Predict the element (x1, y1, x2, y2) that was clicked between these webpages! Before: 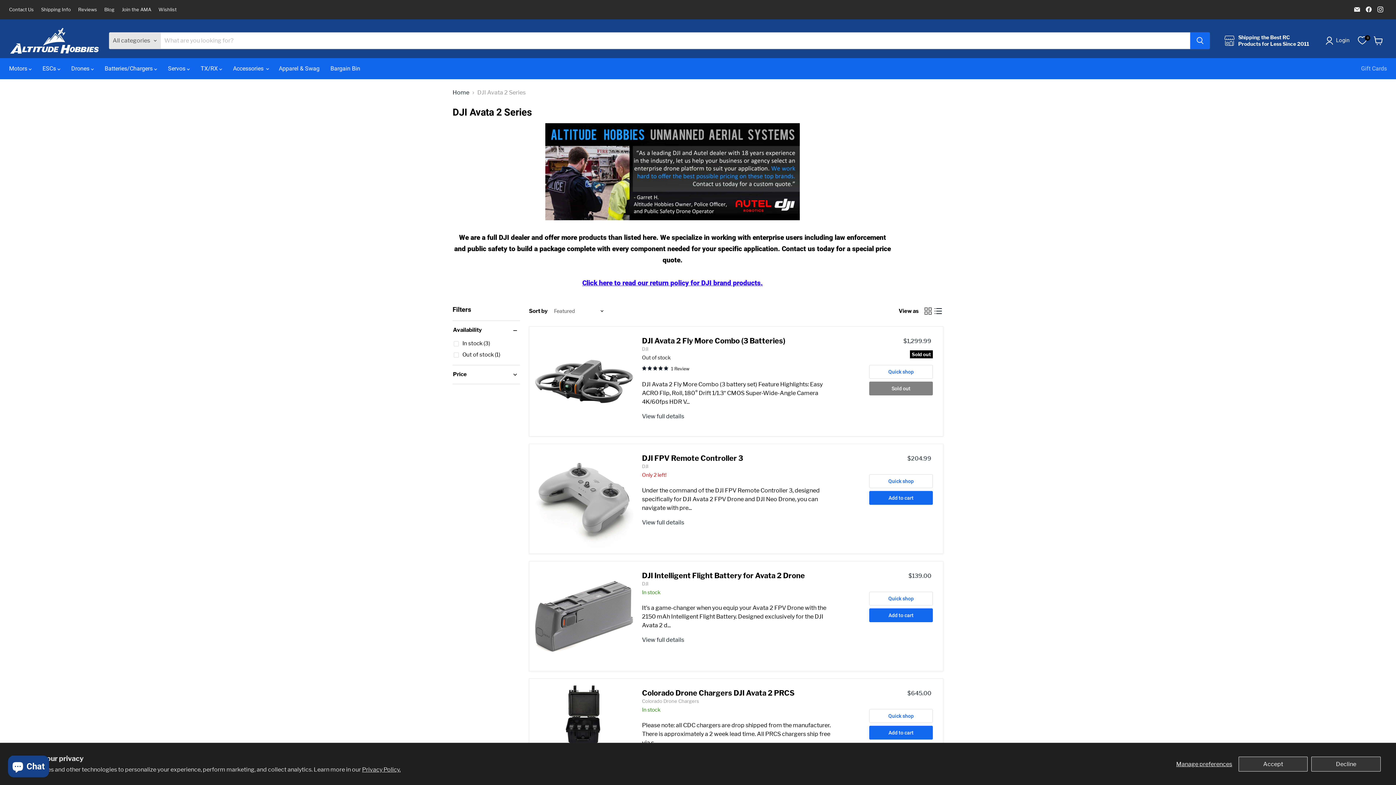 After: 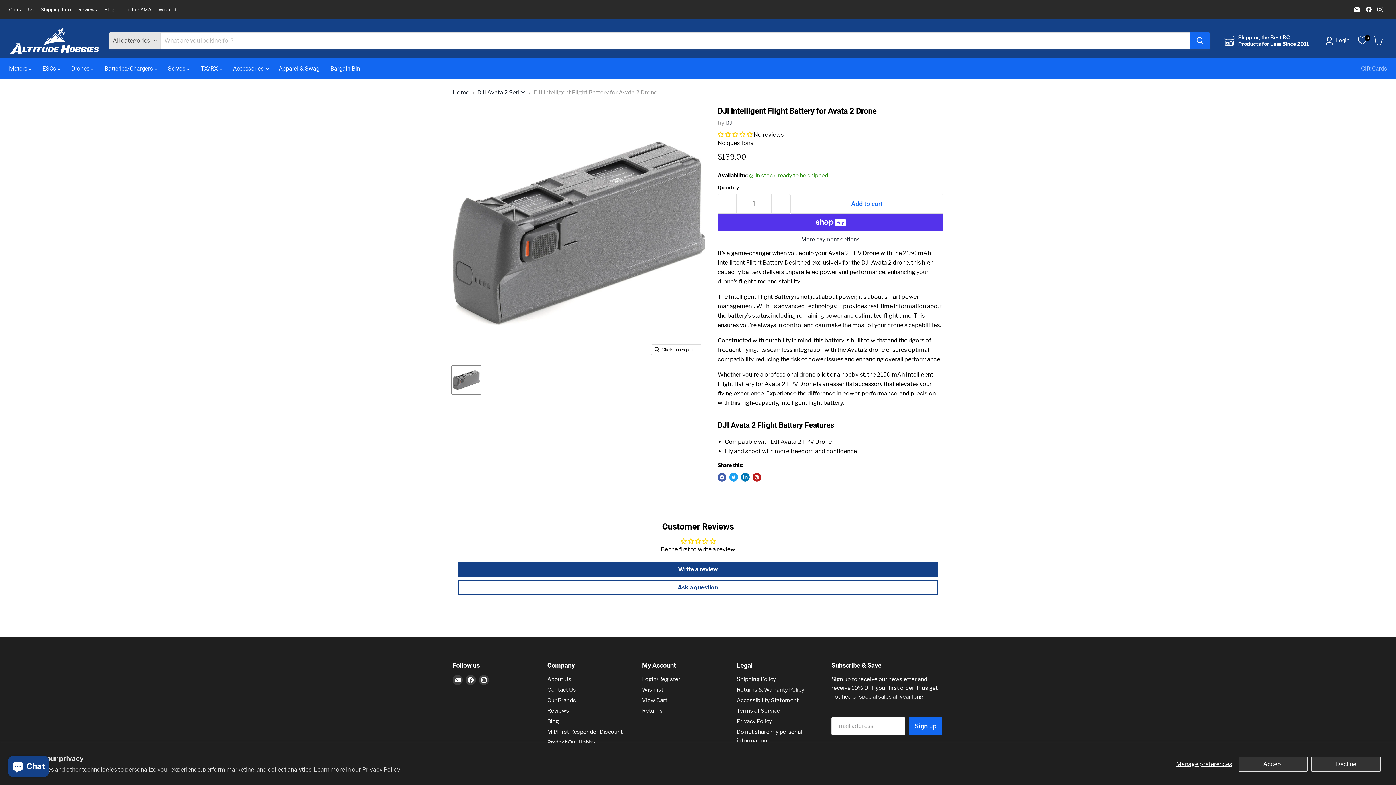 Action: label: /products/dji-intelligent-flight-battery-for-avata-2-drone bbox: (535, 567, 633, 665)